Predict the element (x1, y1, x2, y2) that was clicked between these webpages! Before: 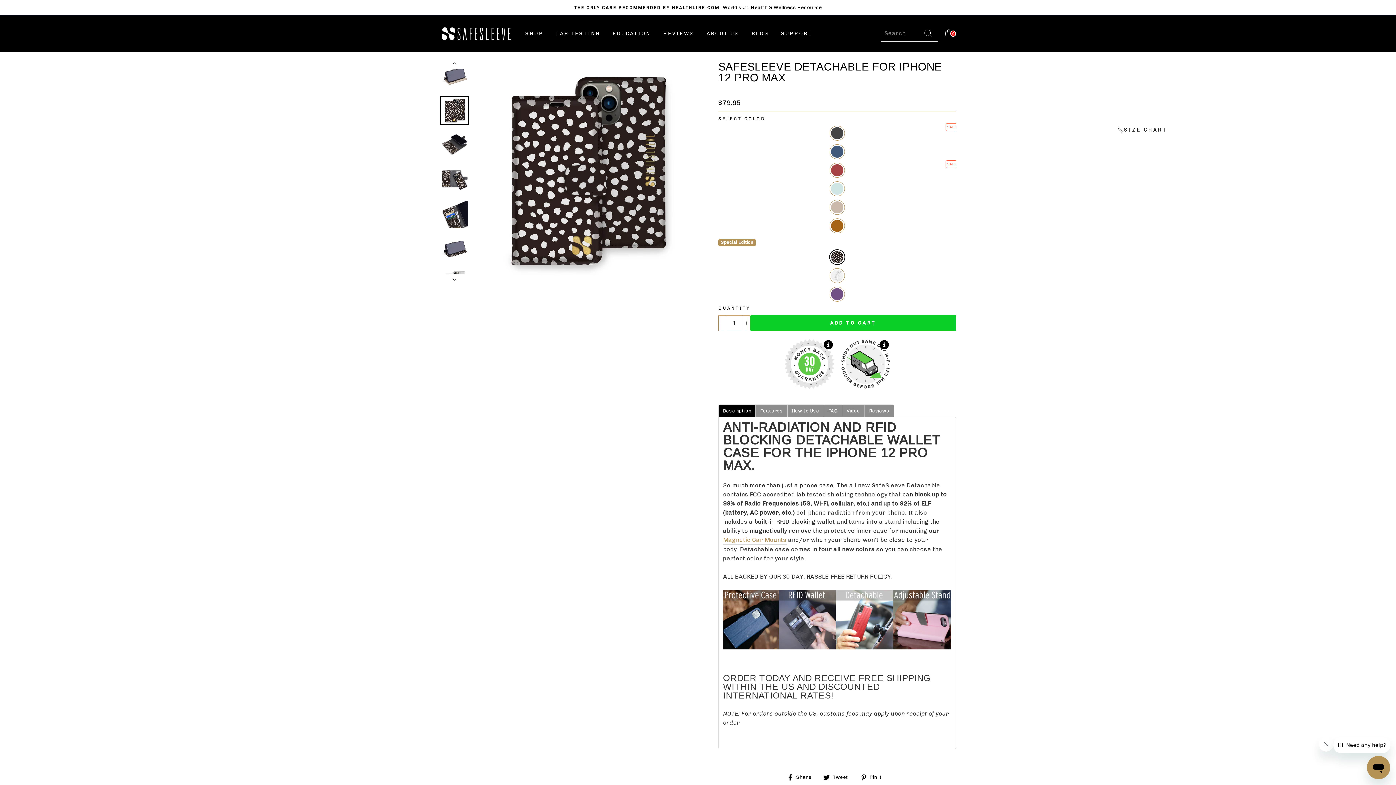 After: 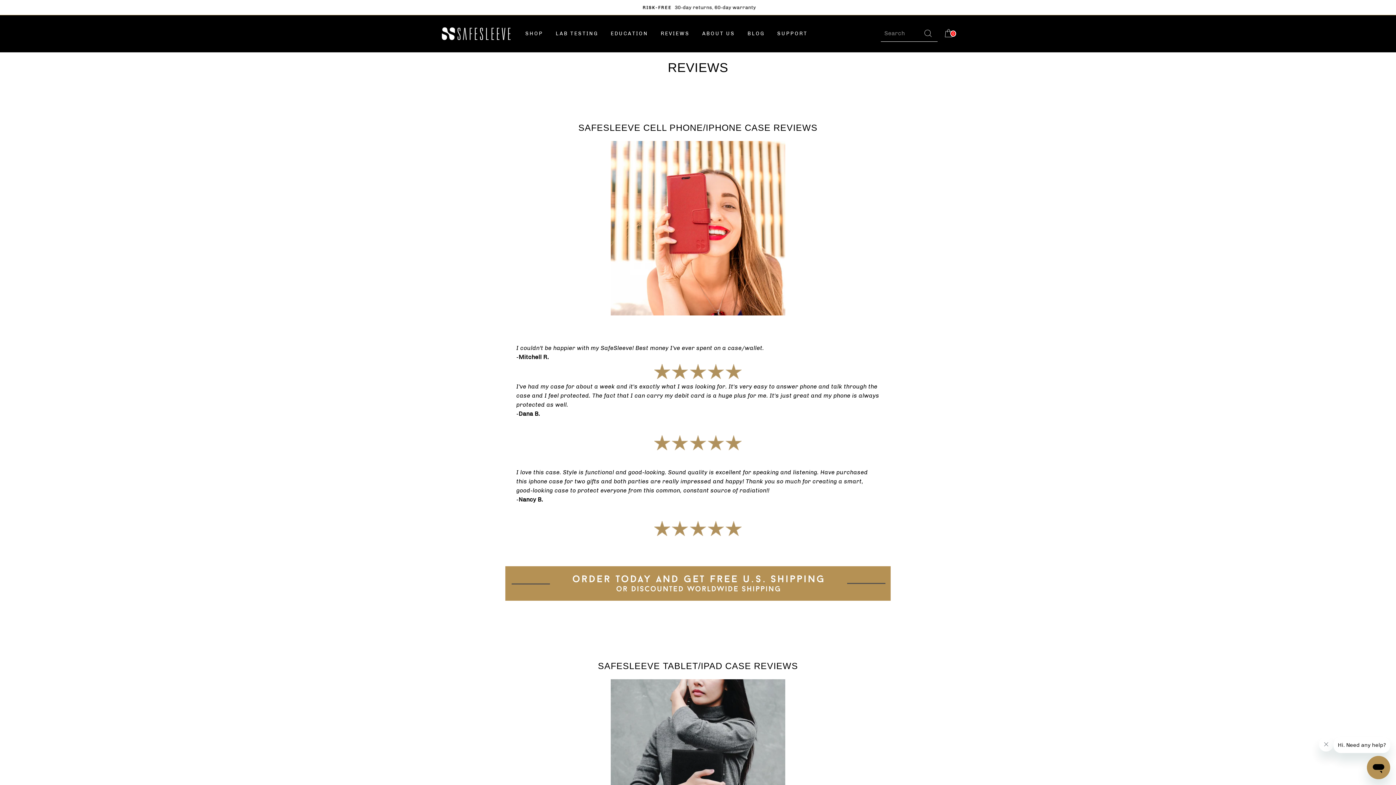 Action: label: REVIEWS bbox: (657, 27, 699, 40)